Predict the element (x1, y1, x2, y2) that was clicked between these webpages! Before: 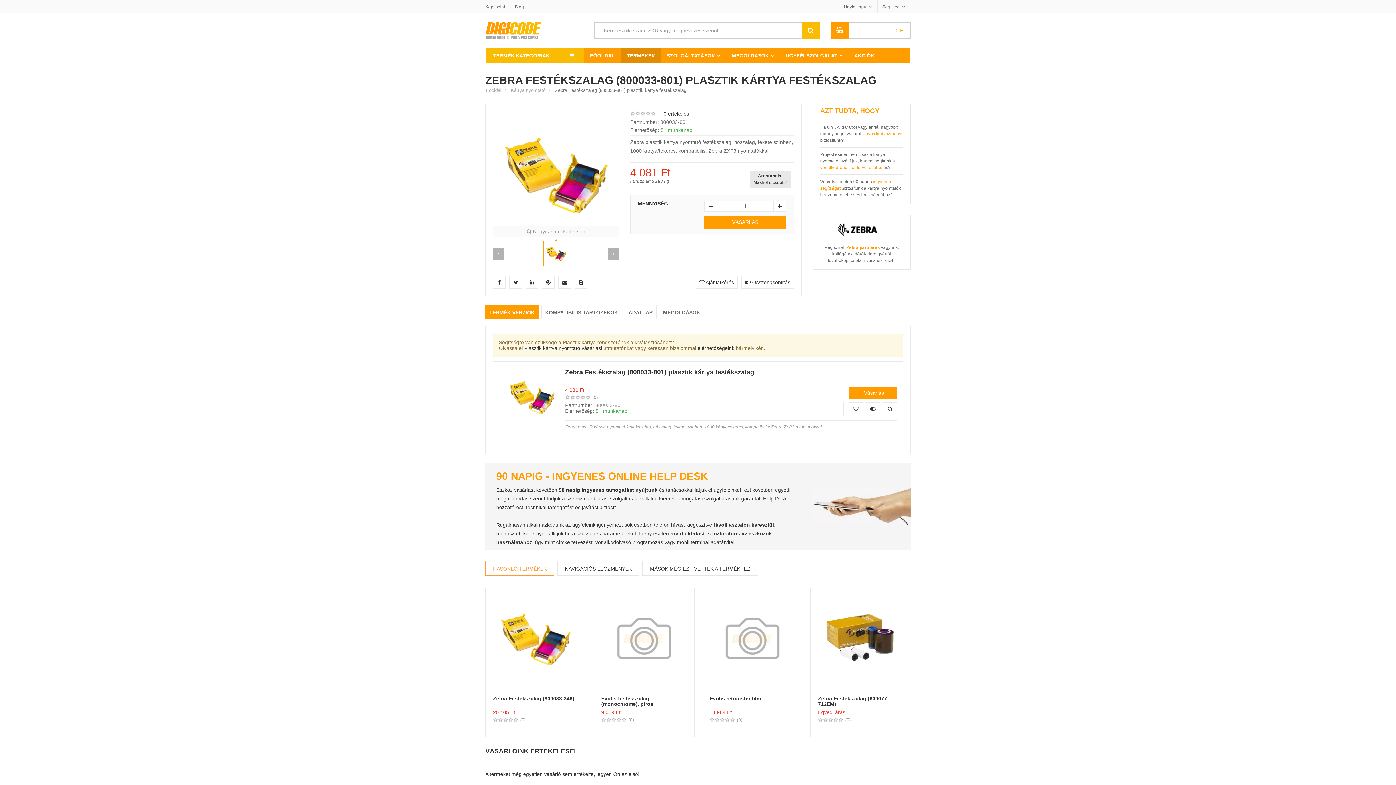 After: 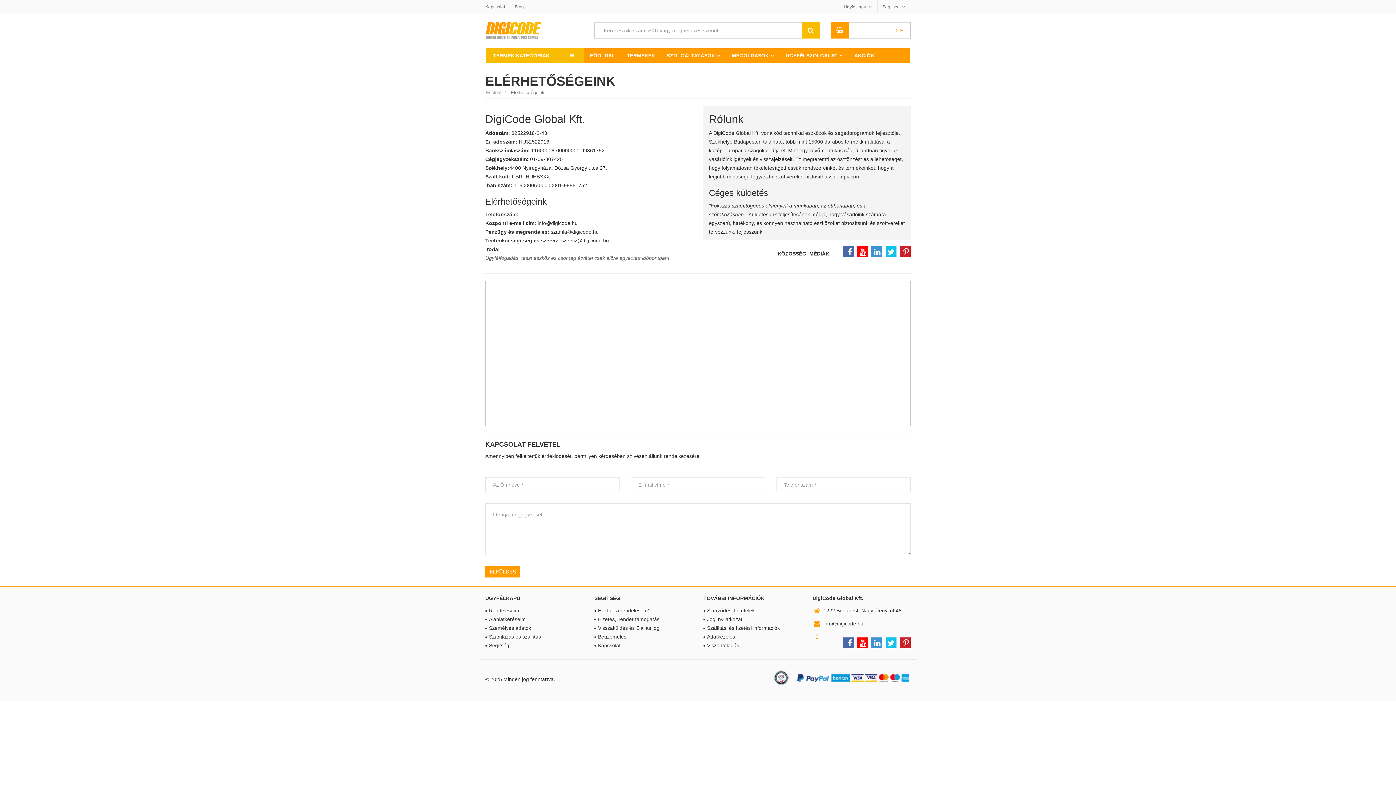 Action: label: elérhetőségeink bbox: (697, 345, 734, 351)